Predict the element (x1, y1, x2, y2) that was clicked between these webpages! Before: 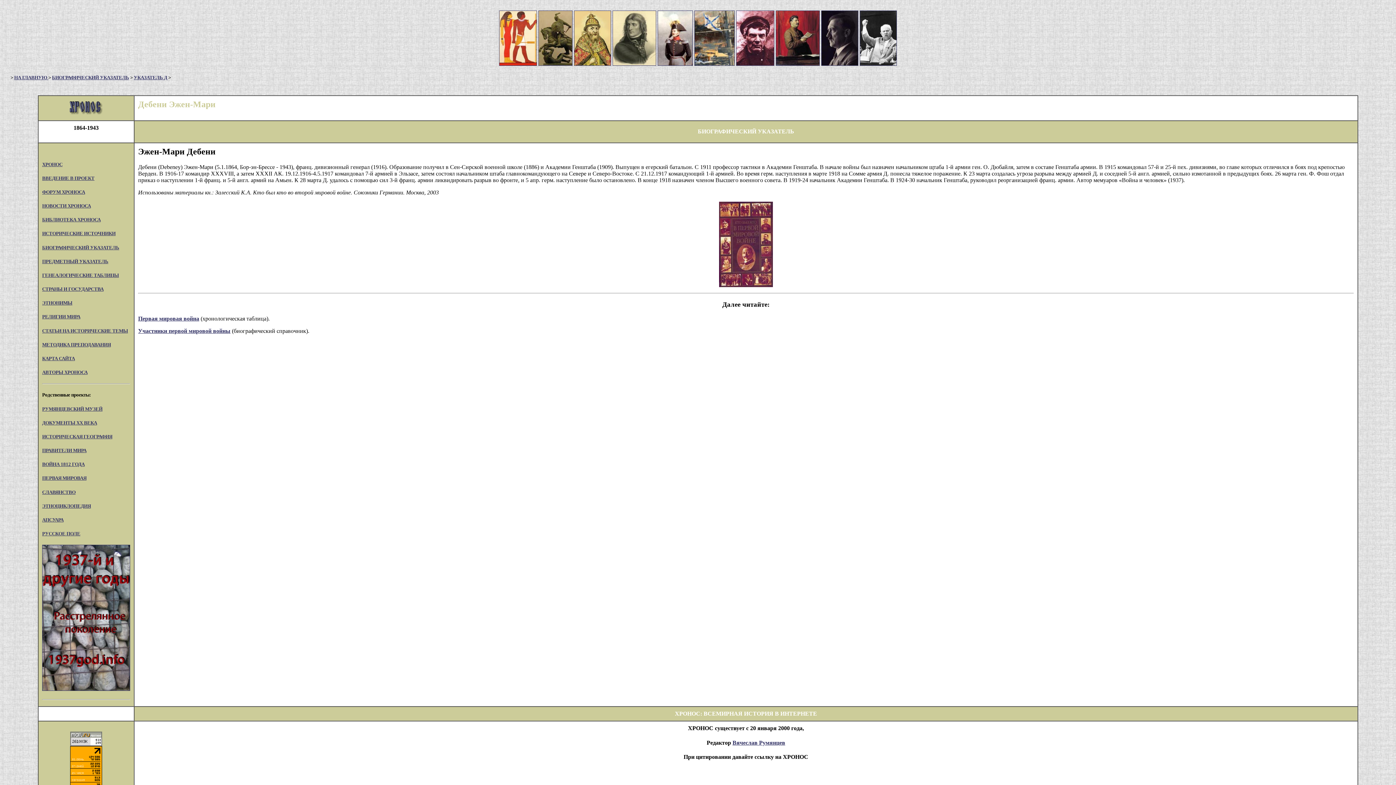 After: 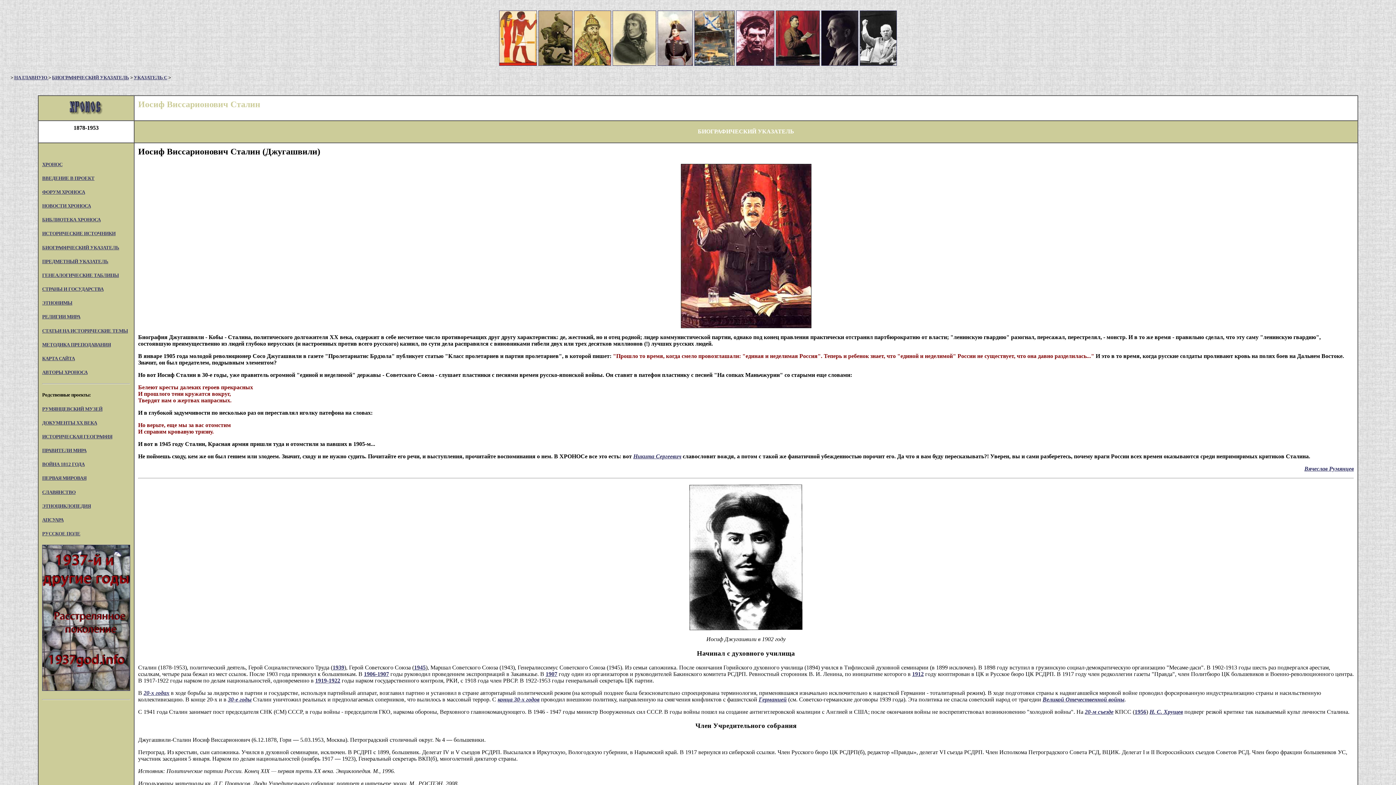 Action: bbox: (776, 60, 820, 66)